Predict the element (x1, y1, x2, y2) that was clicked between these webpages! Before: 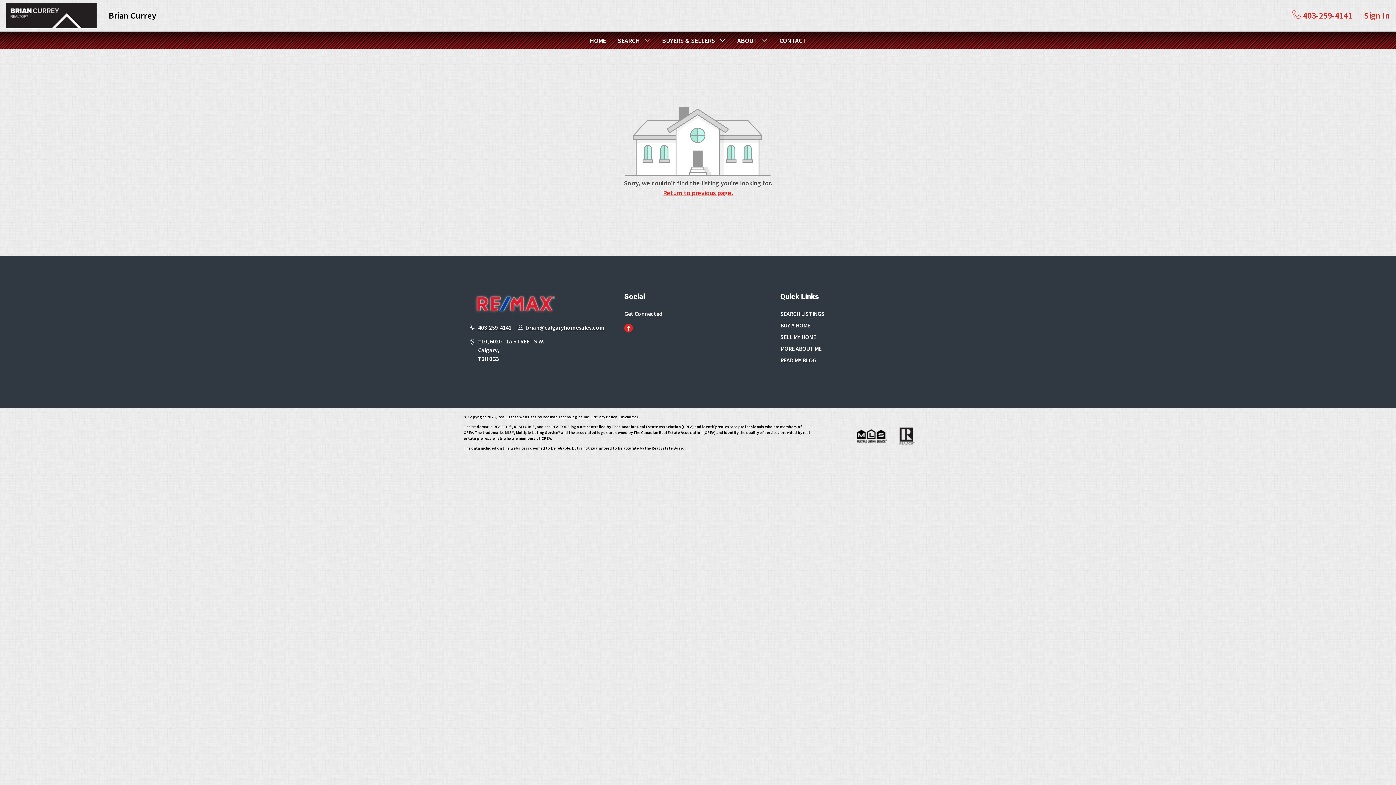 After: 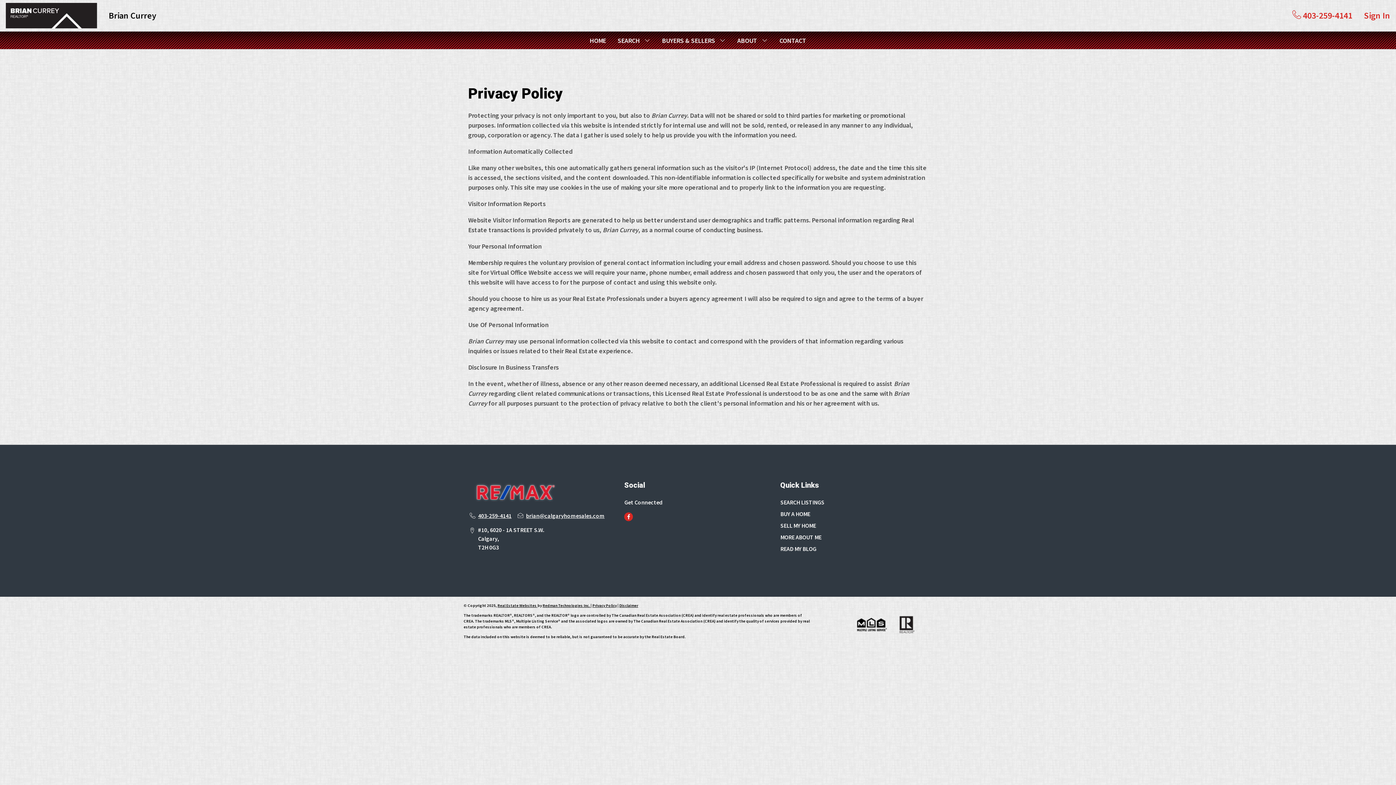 Action: bbox: (592, 414, 616, 419) label: Privacy Policy